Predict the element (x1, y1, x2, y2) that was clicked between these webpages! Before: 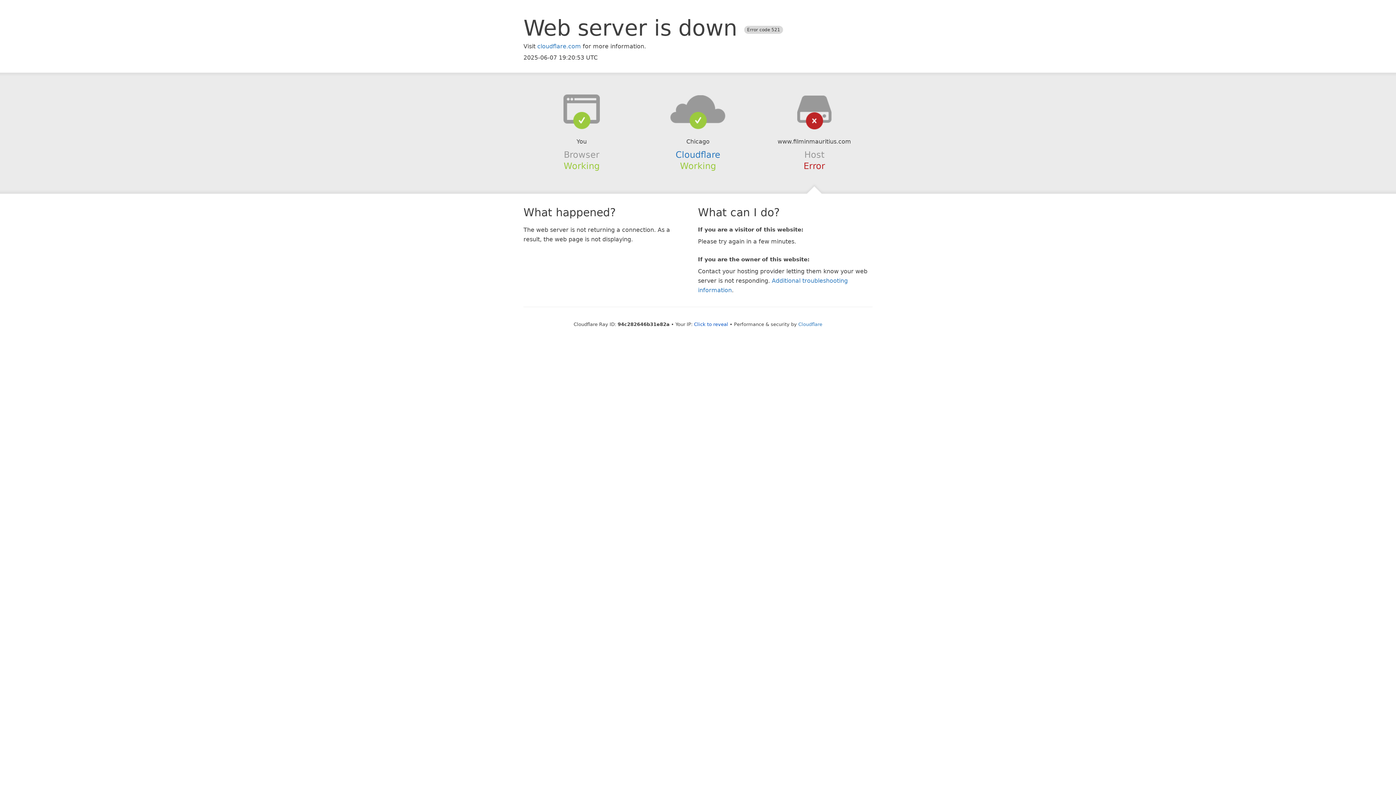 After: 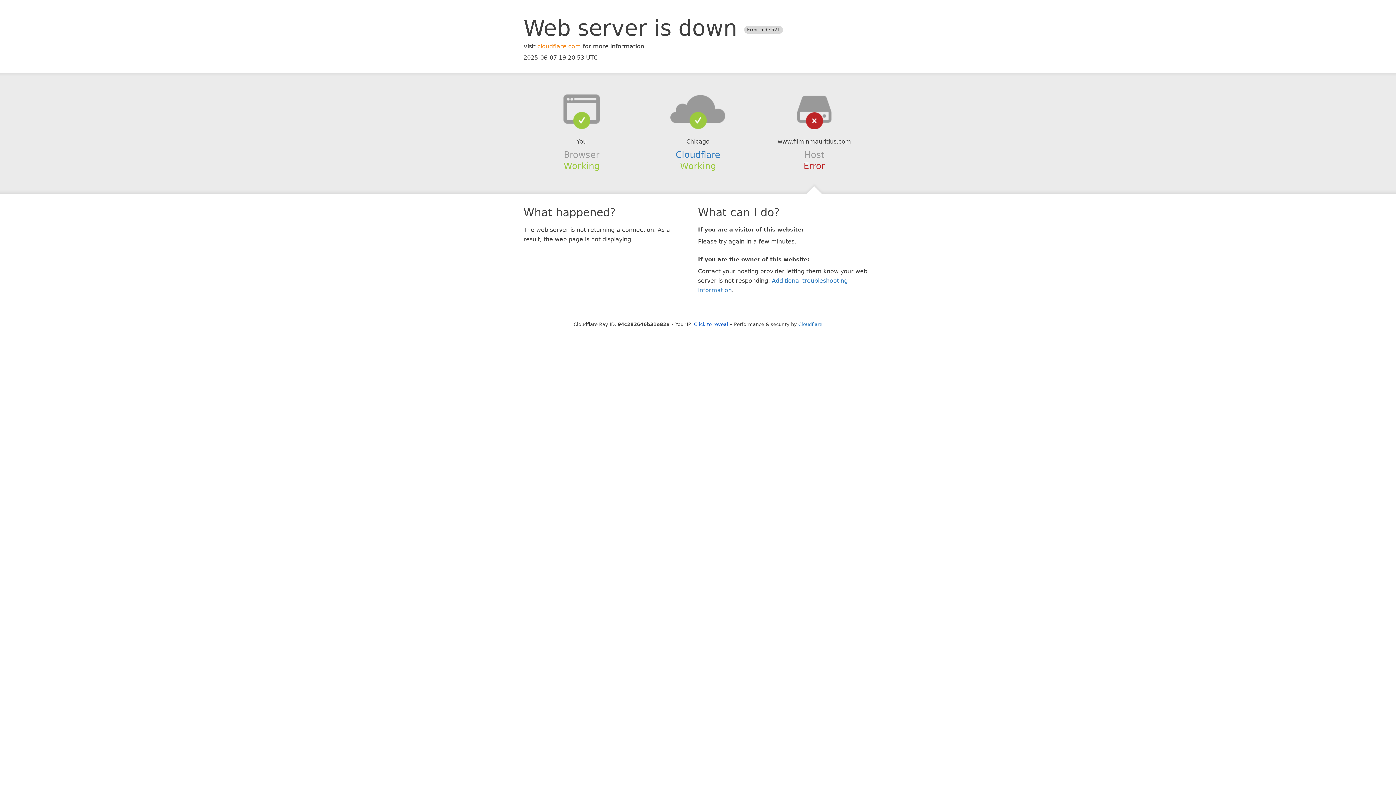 Action: label: cloudflare.com bbox: (537, 42, 581, 49)